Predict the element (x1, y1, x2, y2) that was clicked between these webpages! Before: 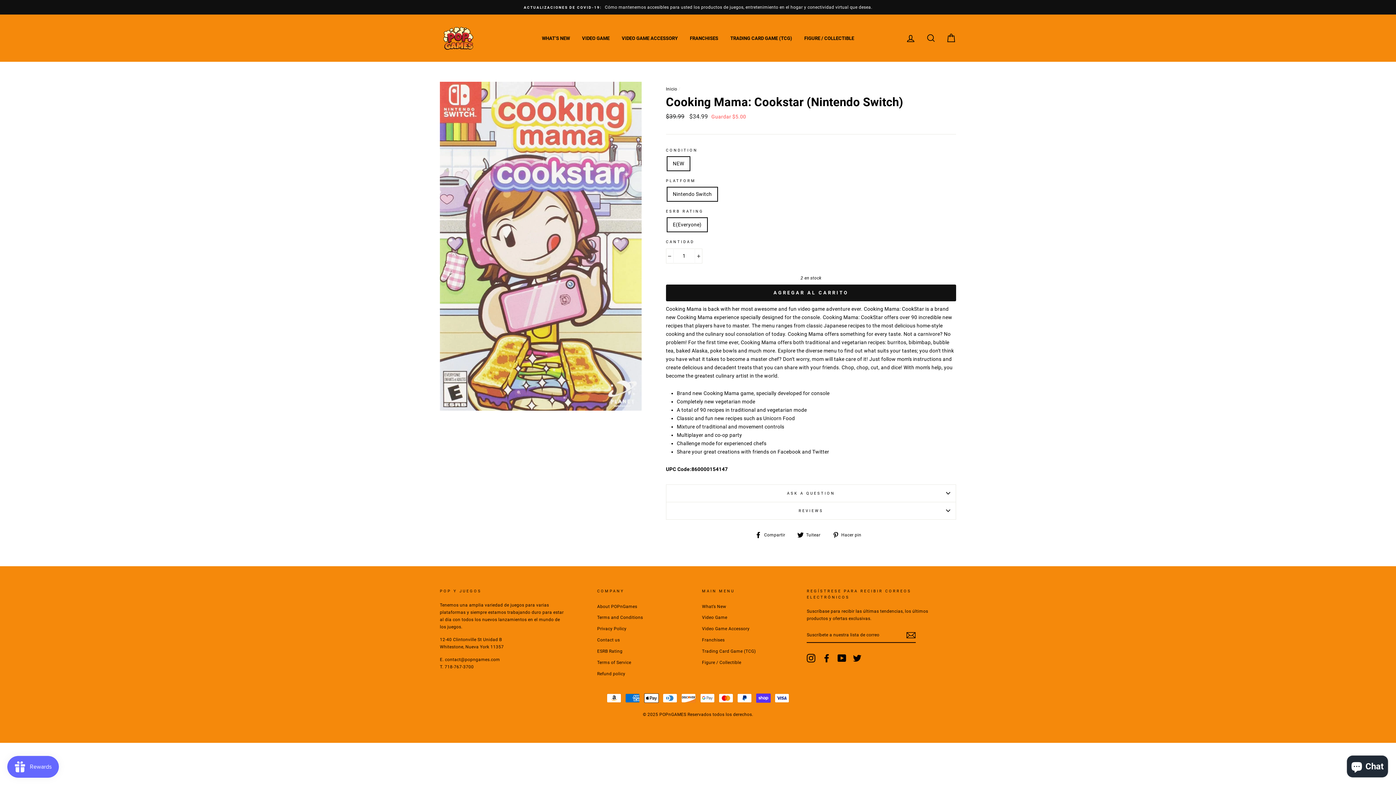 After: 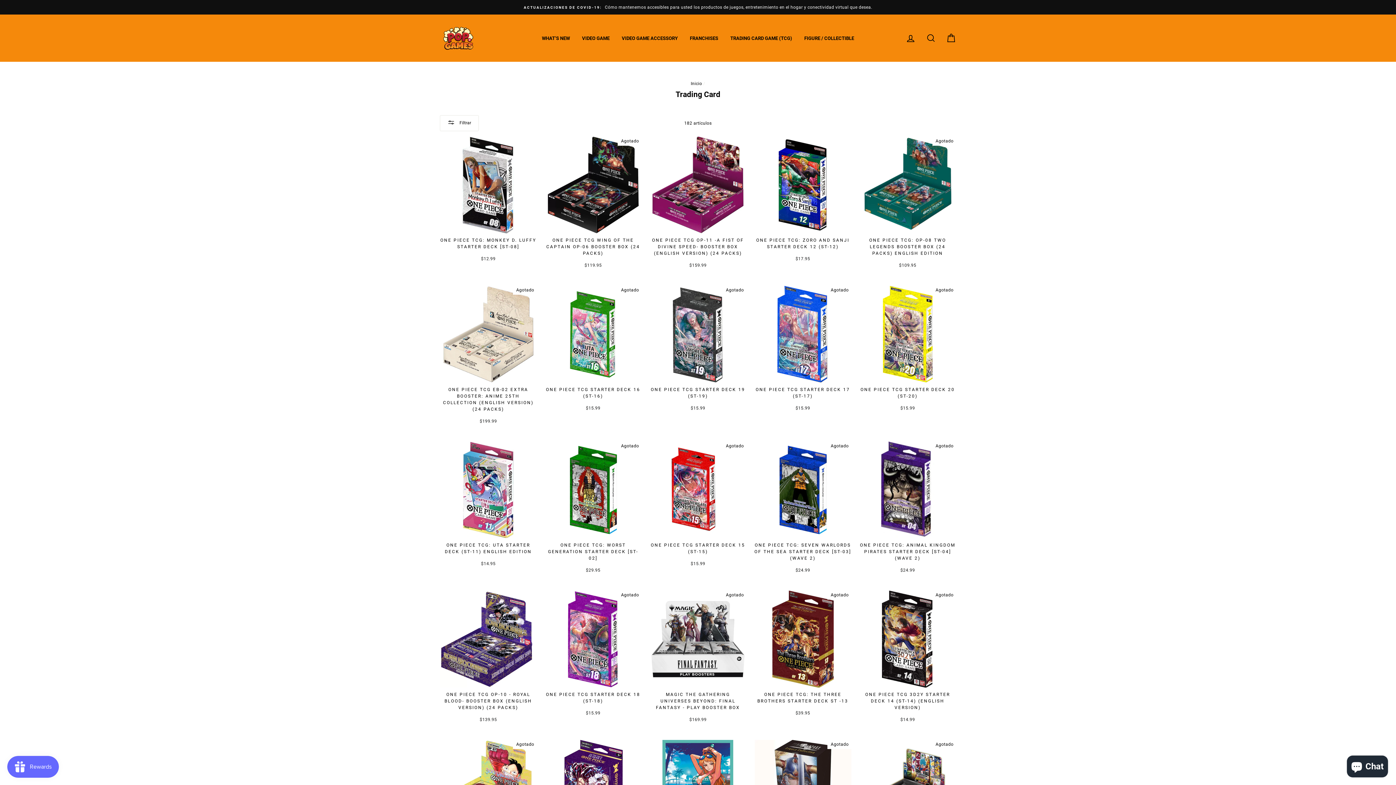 Action: label: TRADING CARD GAME (TCG) bbox: (725, 33, 797, 43)